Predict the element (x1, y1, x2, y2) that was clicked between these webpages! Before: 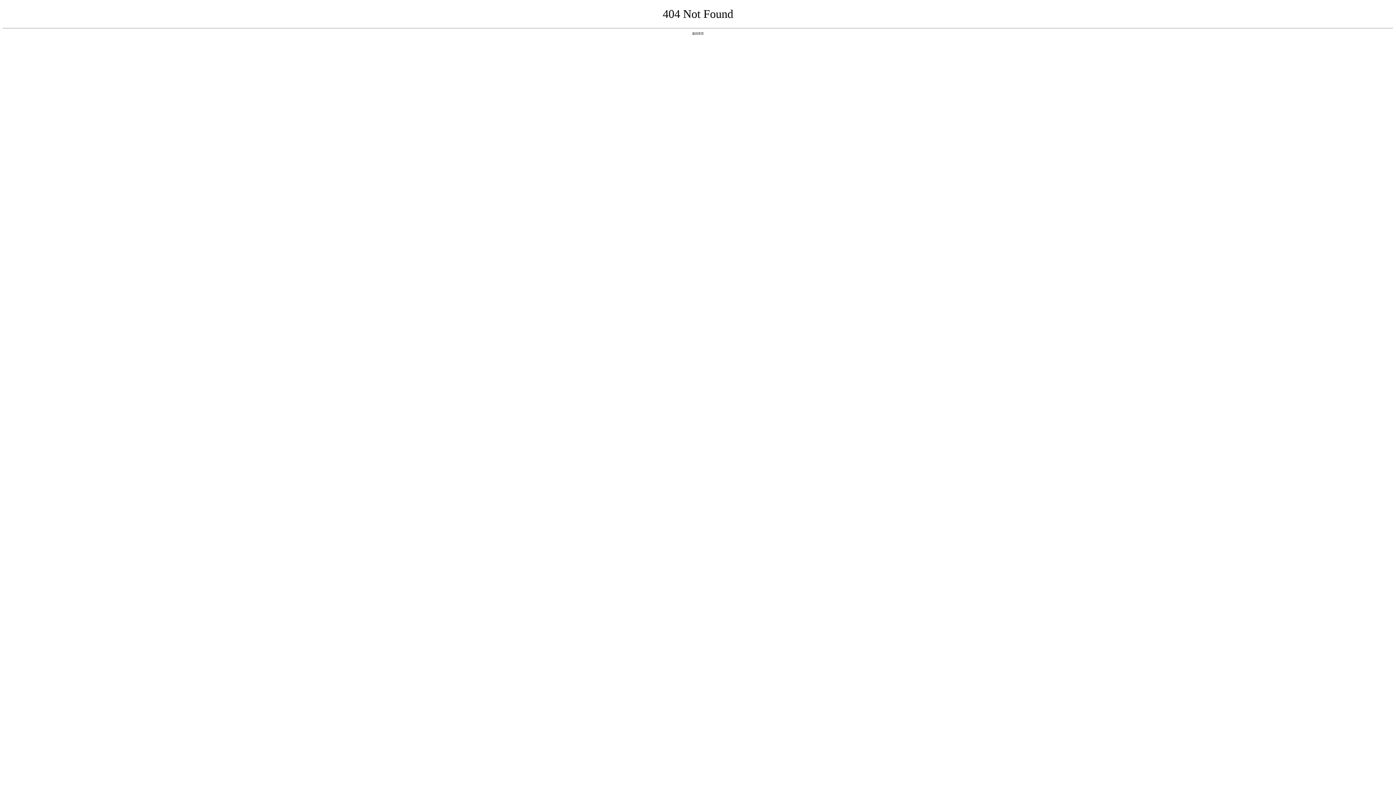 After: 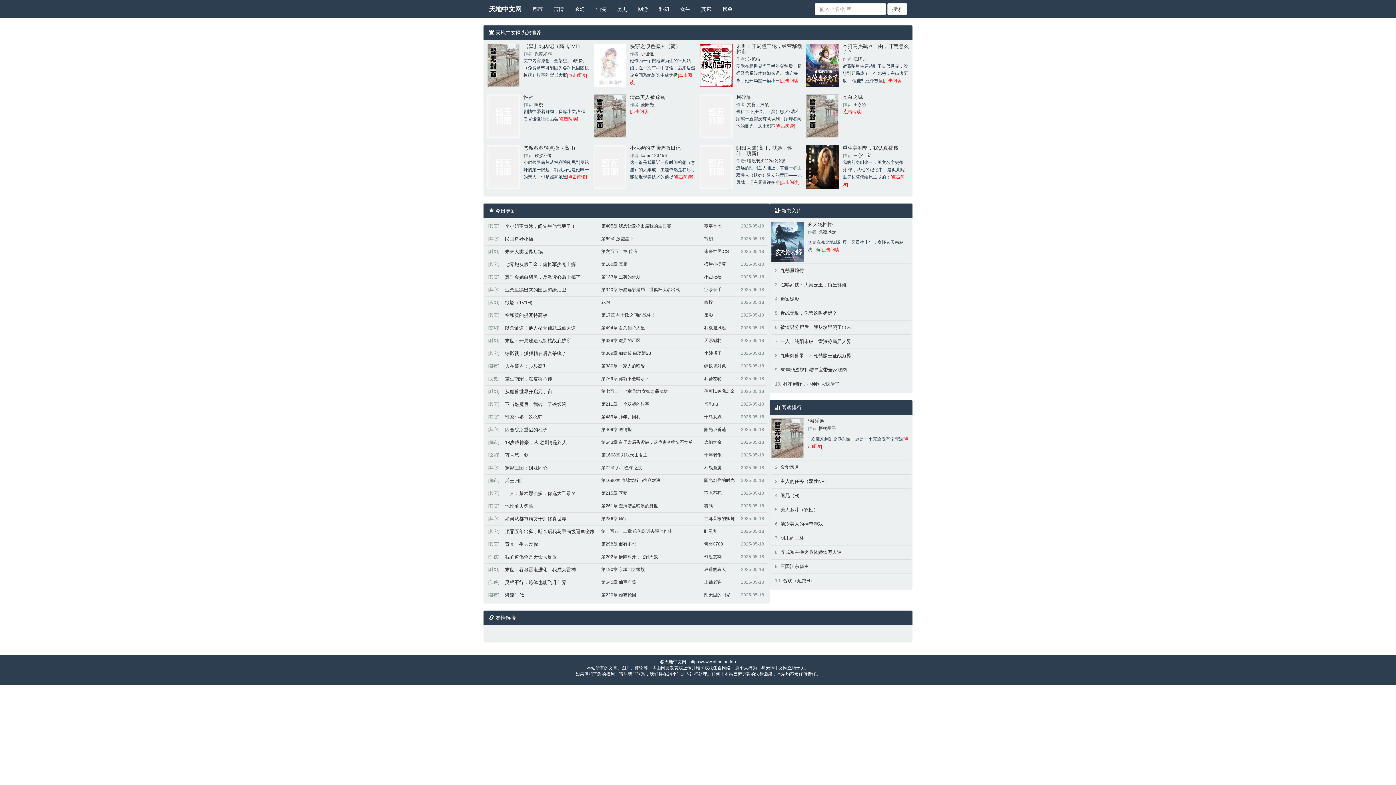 Action: label: 返回首页 bbox: (692, 31, 704, 35)